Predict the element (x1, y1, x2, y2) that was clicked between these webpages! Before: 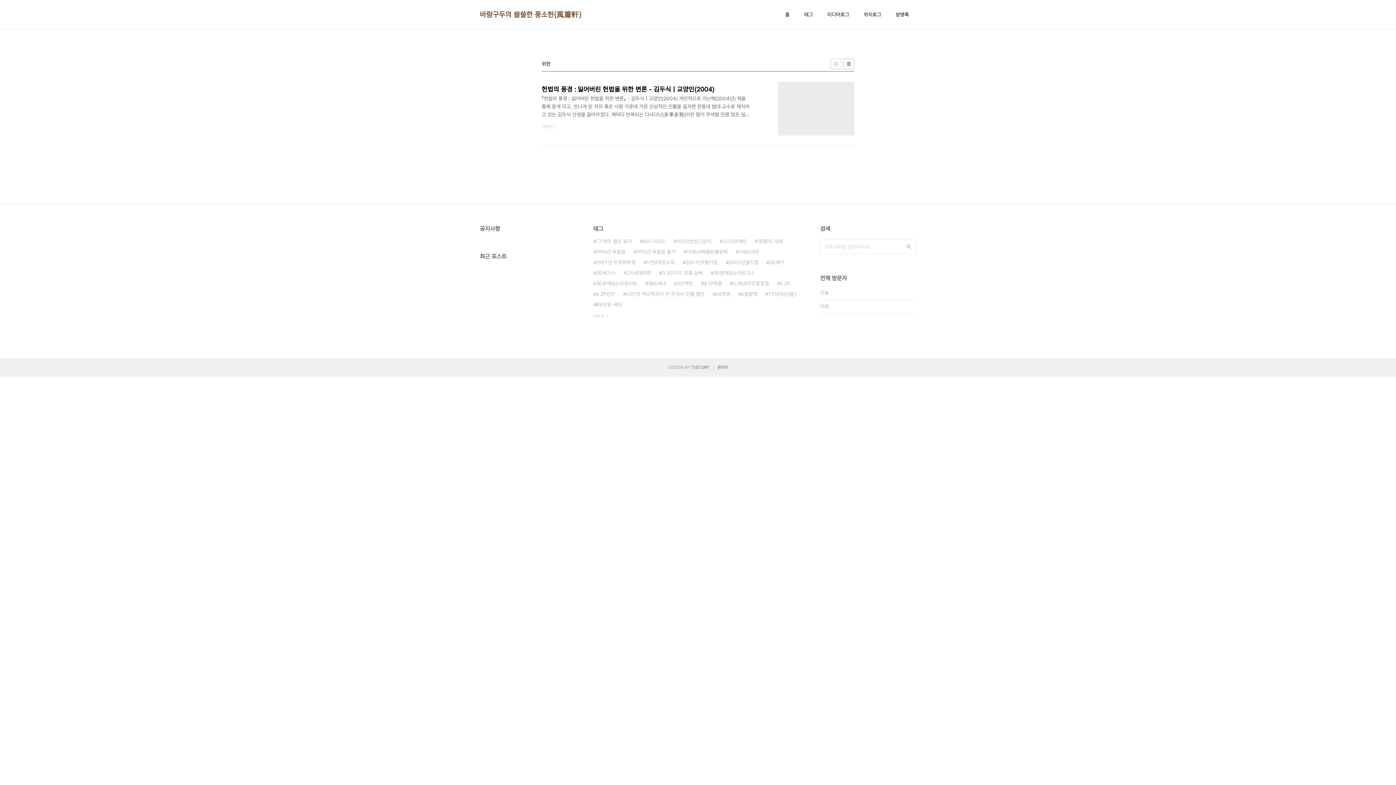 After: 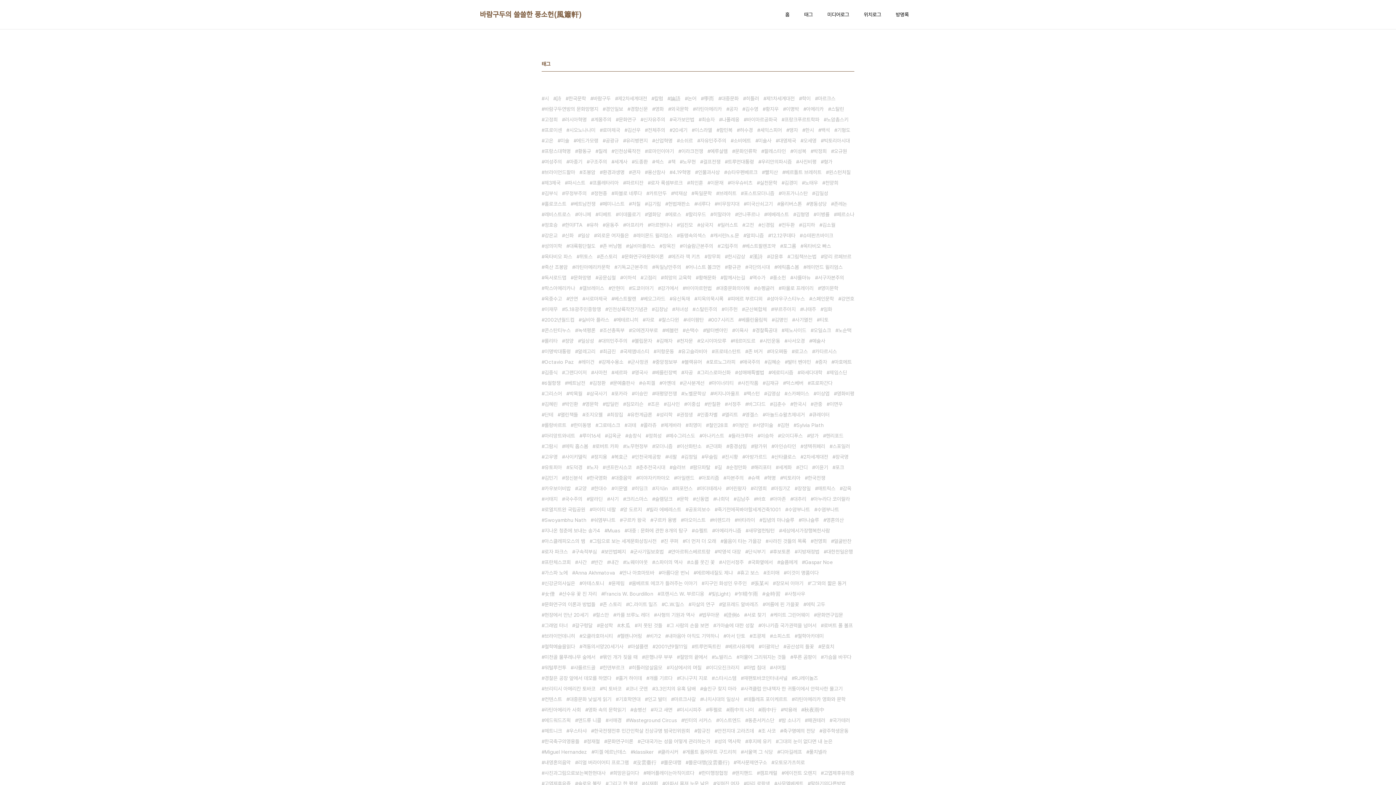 Action: bbox: (593, 313, 608, 318) label: 더보기